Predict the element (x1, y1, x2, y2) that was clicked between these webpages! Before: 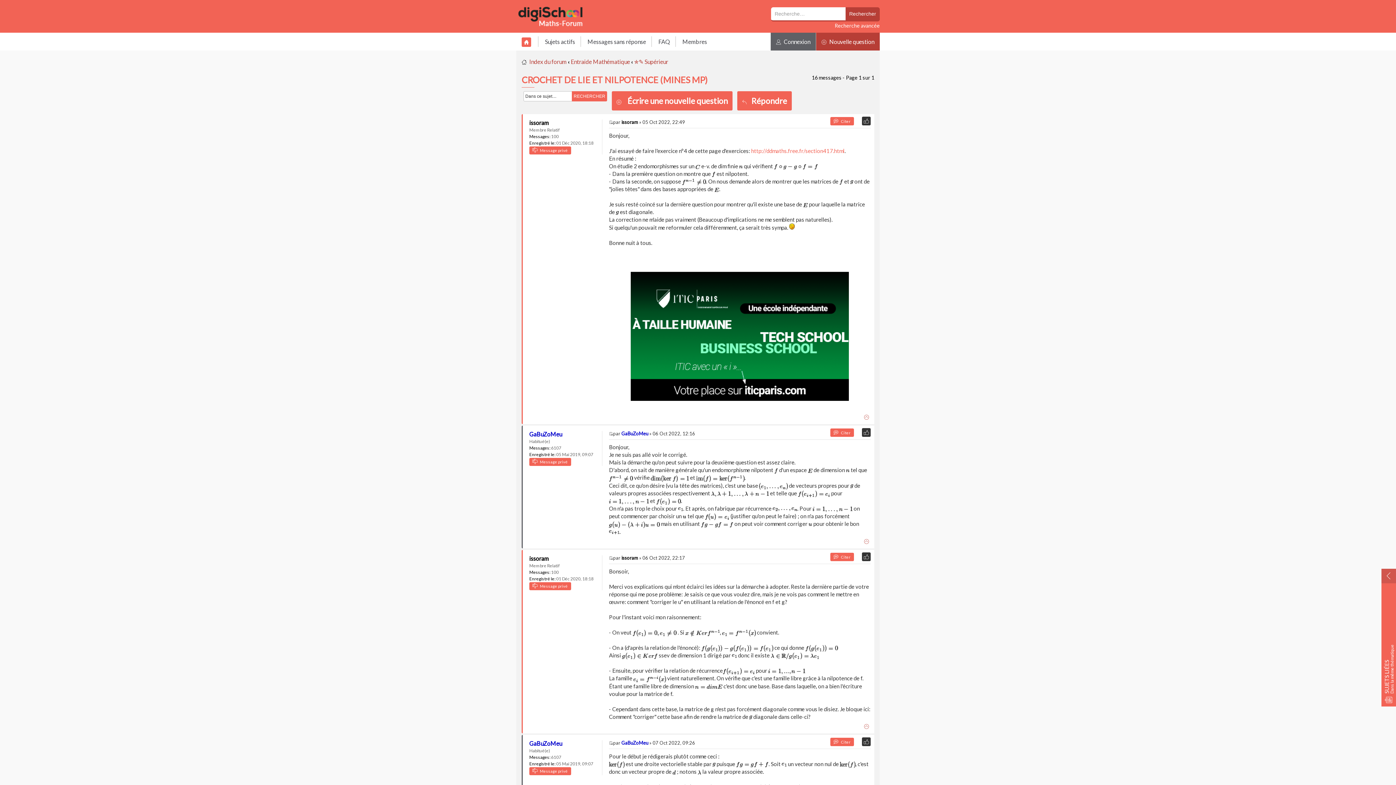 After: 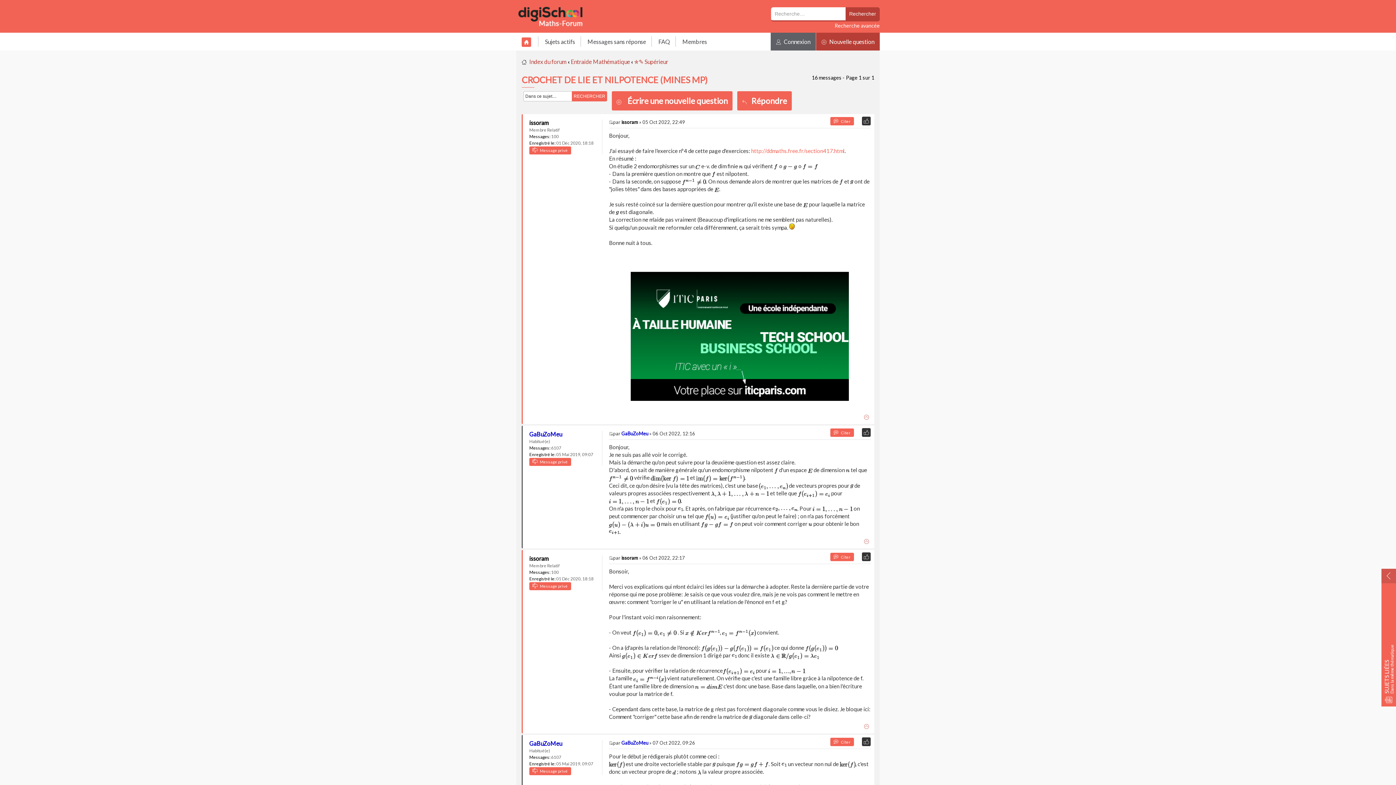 Action: bbox: (518, 4, 591, 19)